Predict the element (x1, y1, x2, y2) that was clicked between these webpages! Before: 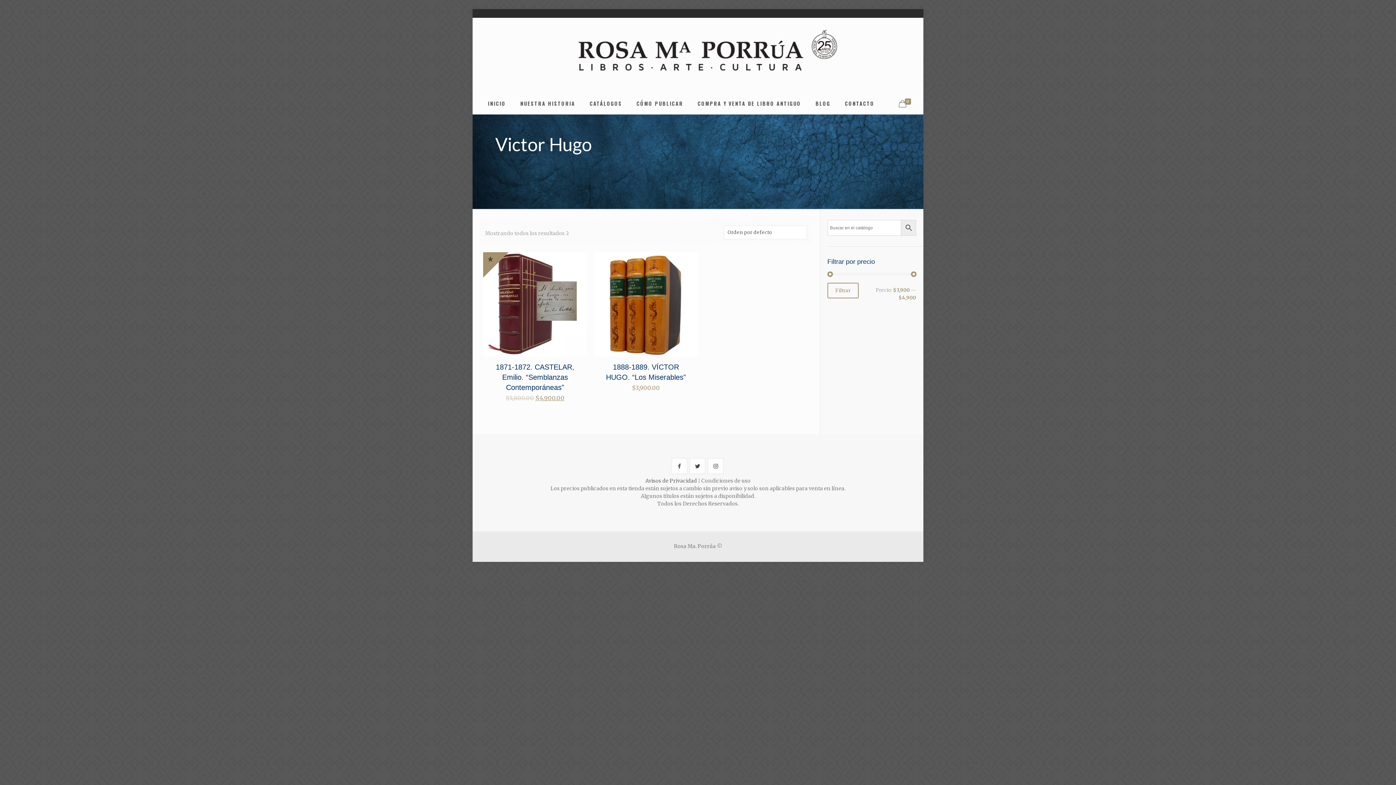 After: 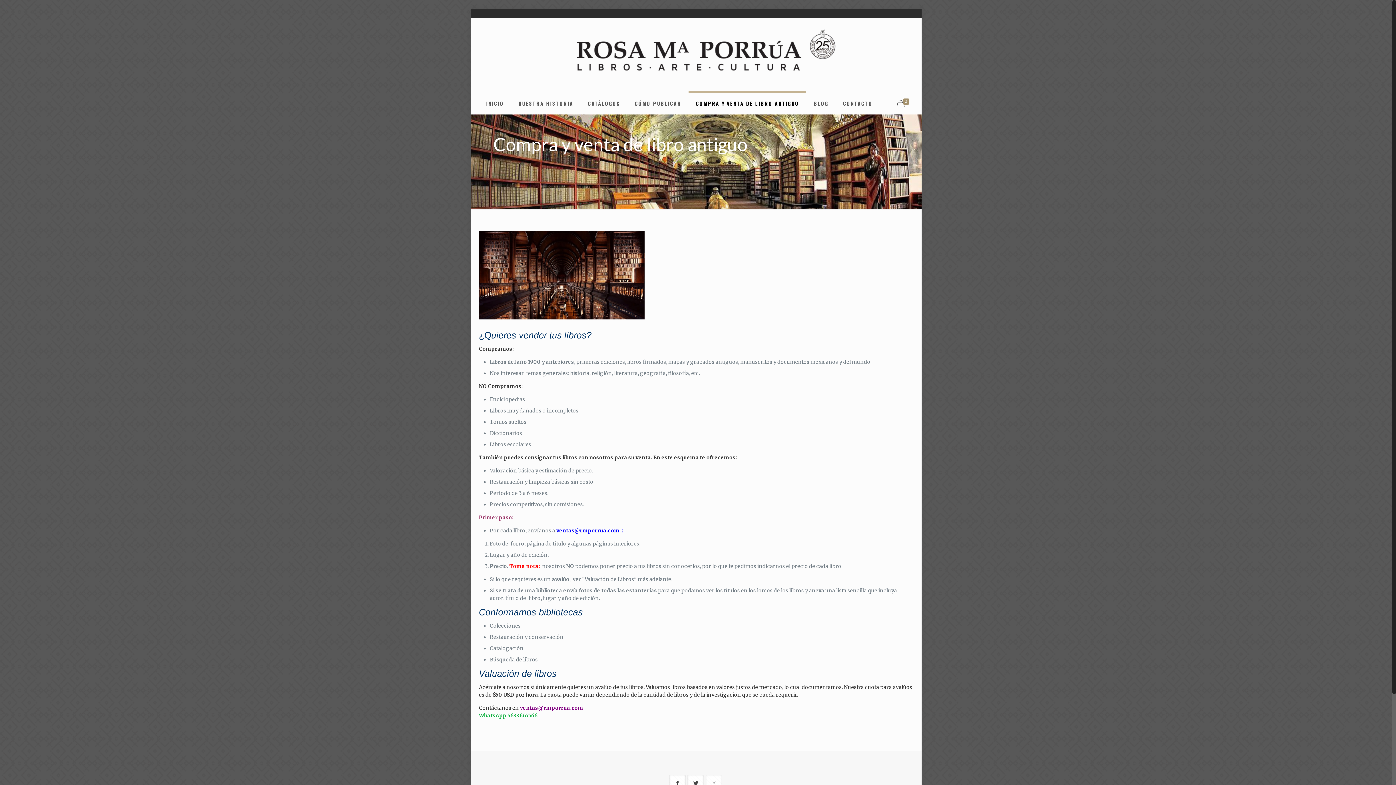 Action: label: COMPRA Y VENTA DE LIBRO ANTIGUO bbox: (690, 92, 808, 114)